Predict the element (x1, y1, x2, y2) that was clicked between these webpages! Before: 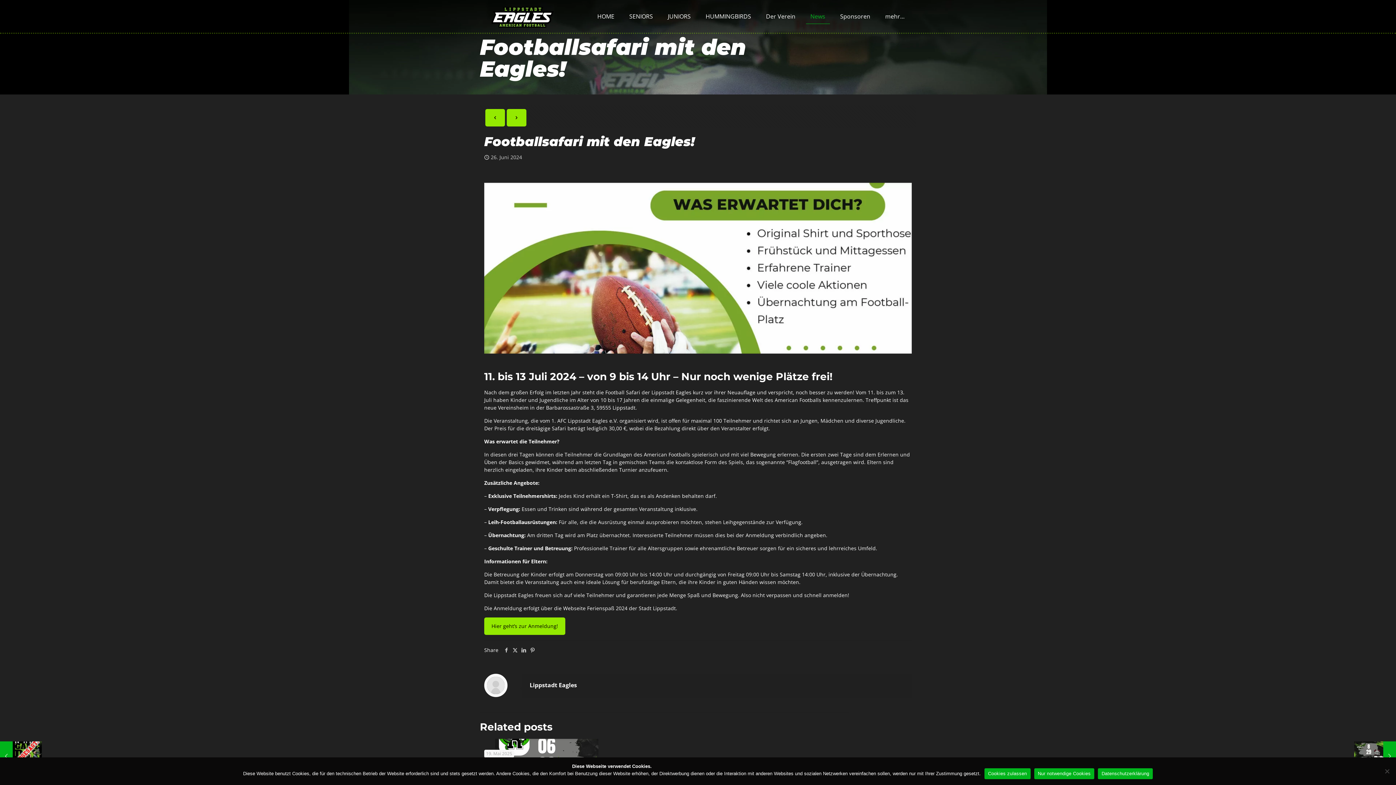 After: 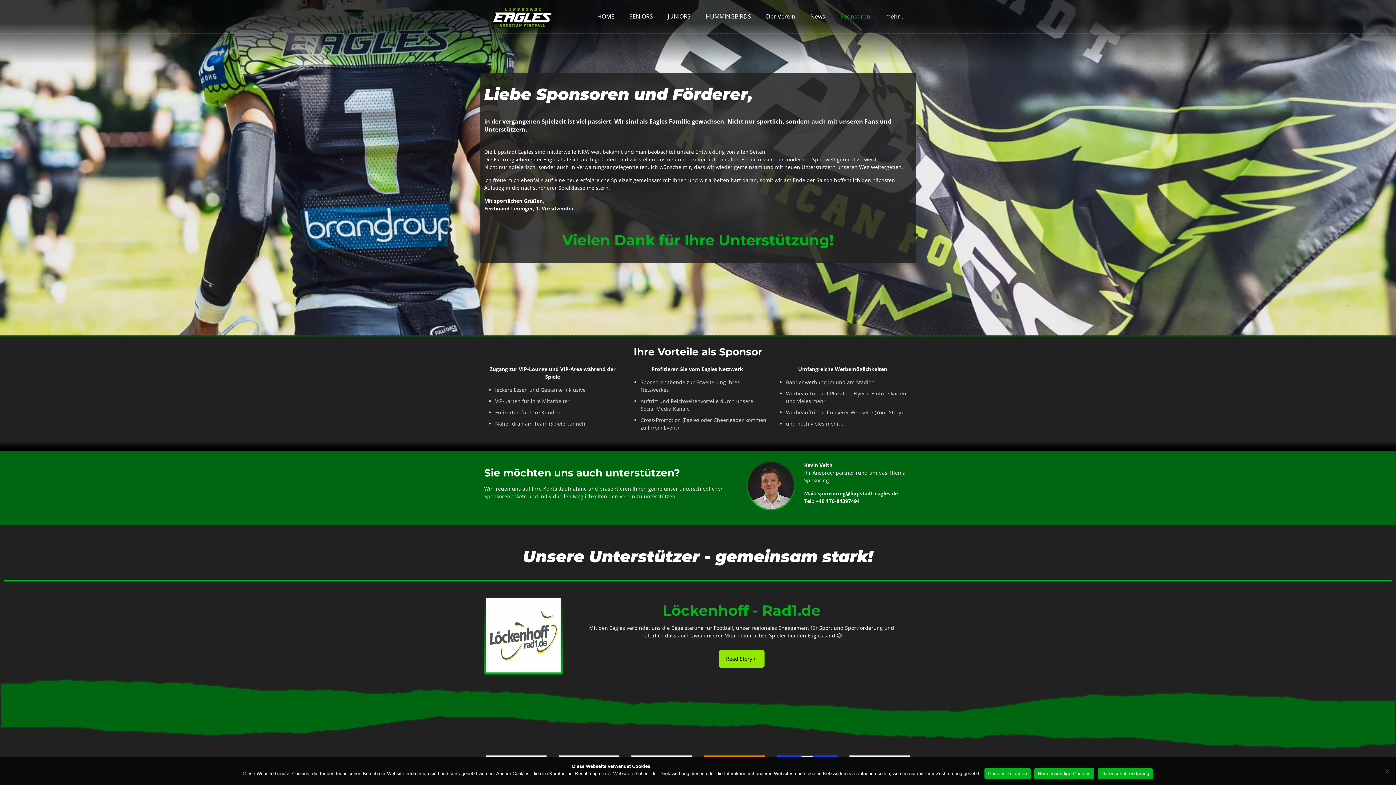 Action: bbox: (833, 0, 878, 32) label: Sponsoren